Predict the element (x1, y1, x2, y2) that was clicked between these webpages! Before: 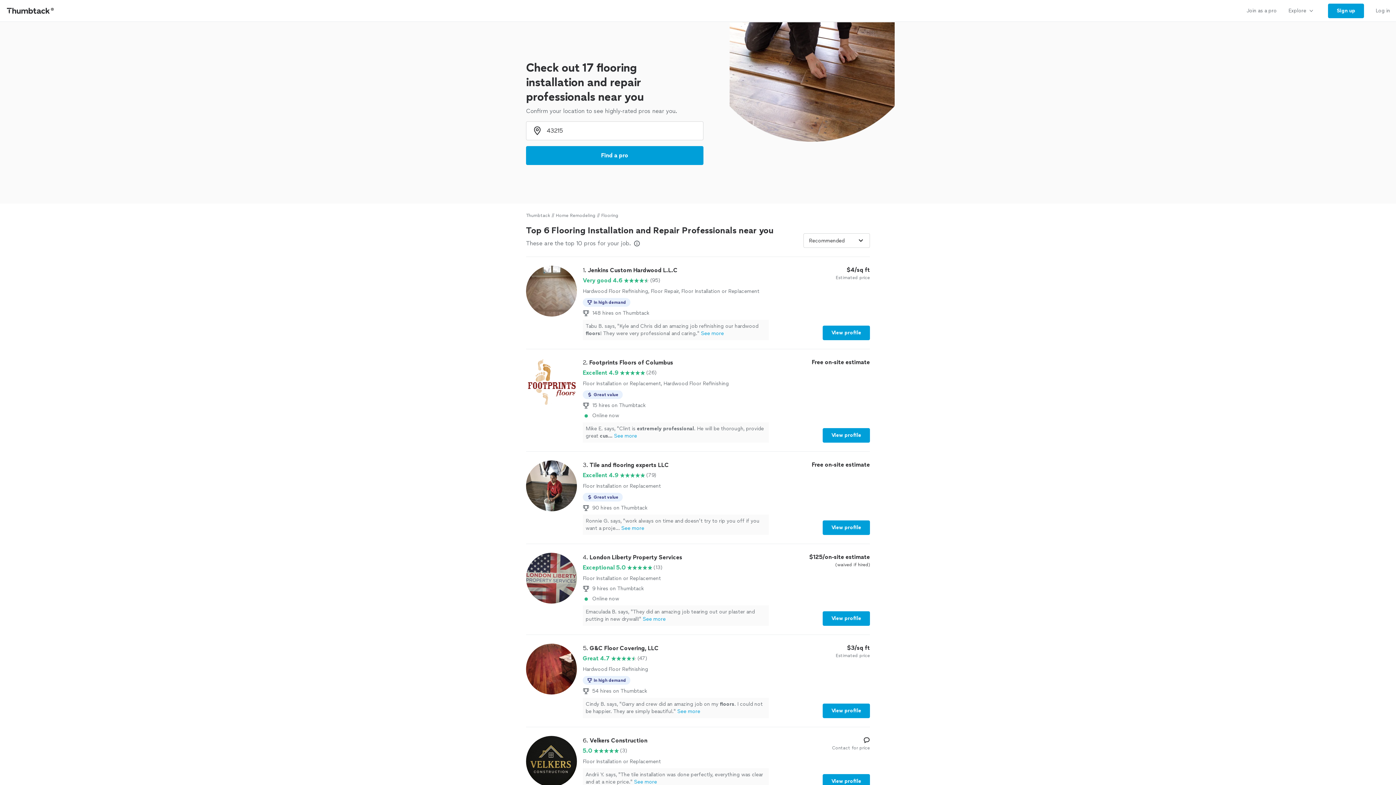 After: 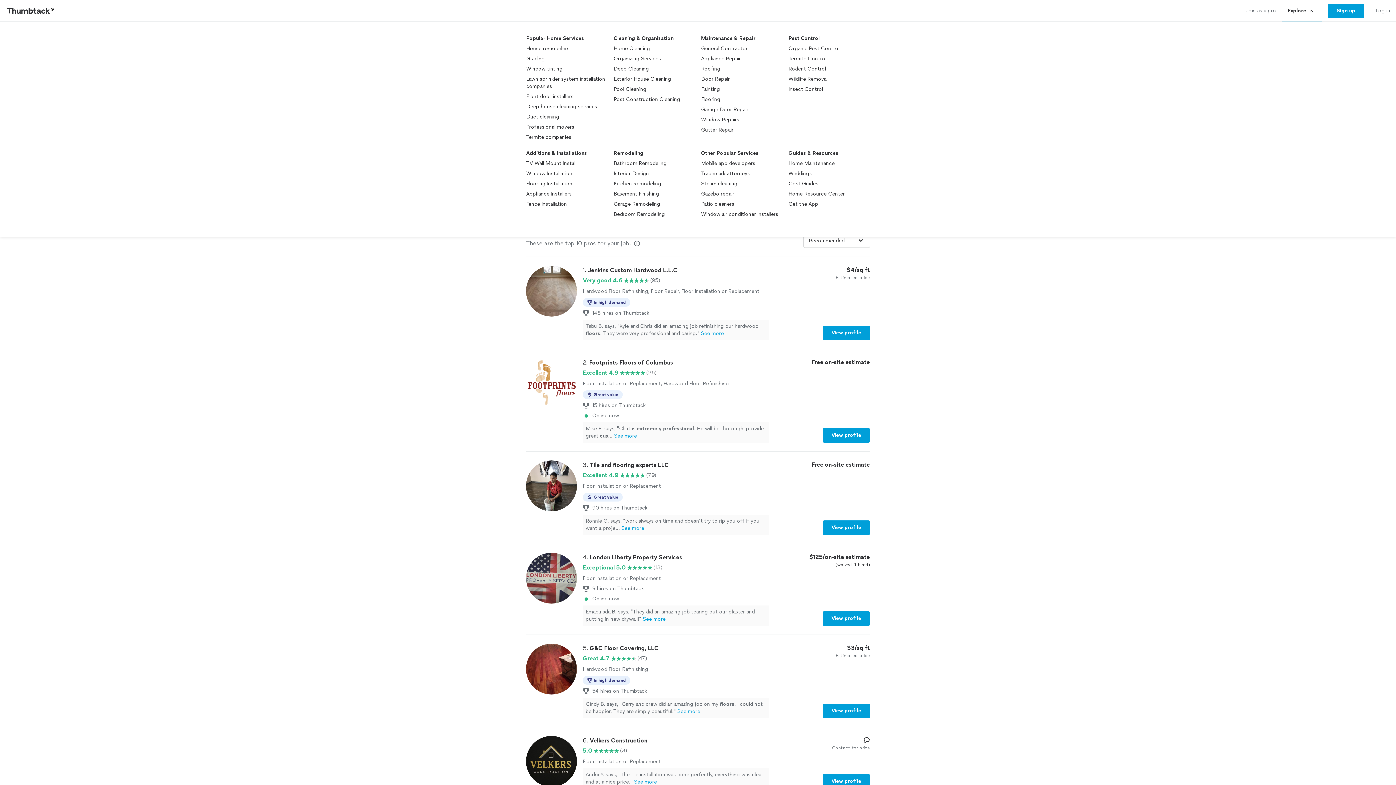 Action: bbox: (1282, 0, 1322, 21) label: Explore